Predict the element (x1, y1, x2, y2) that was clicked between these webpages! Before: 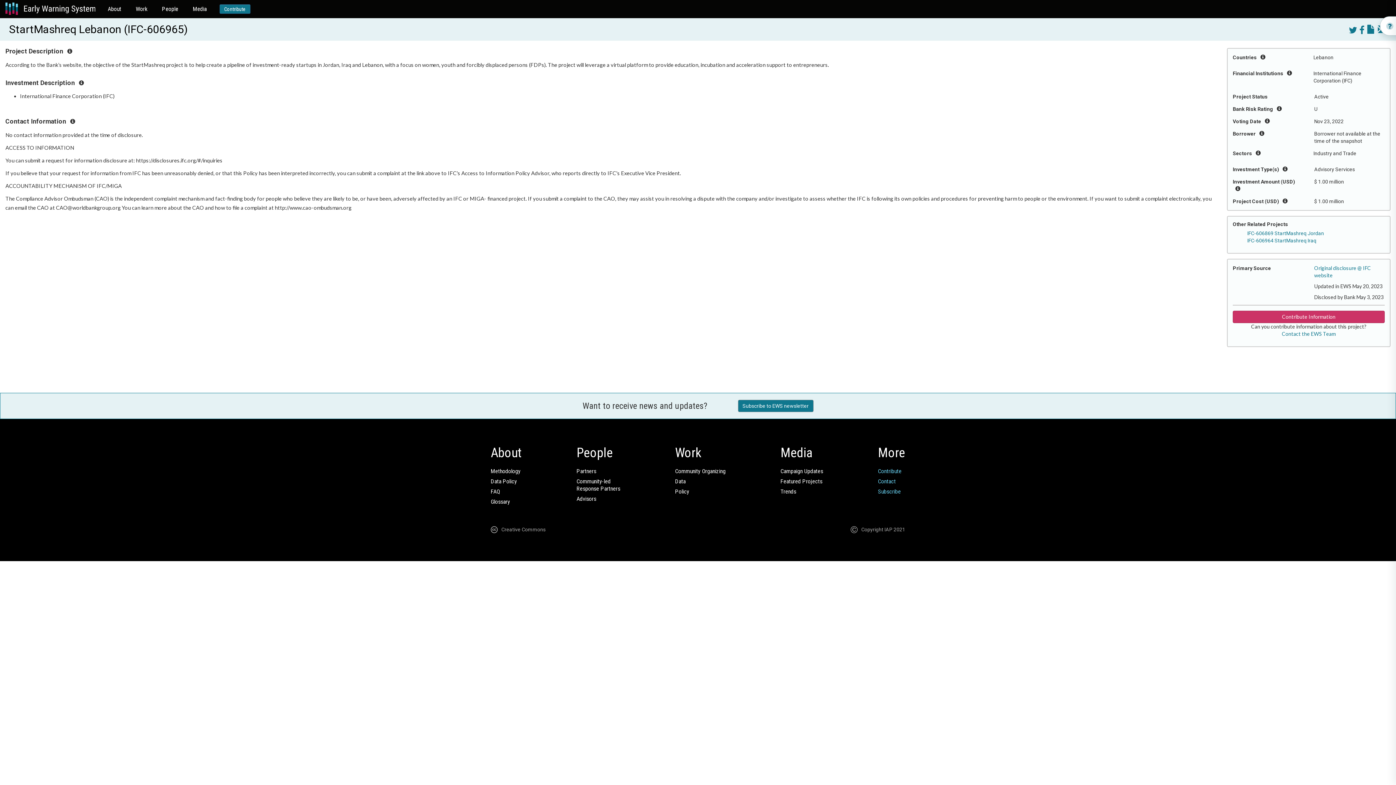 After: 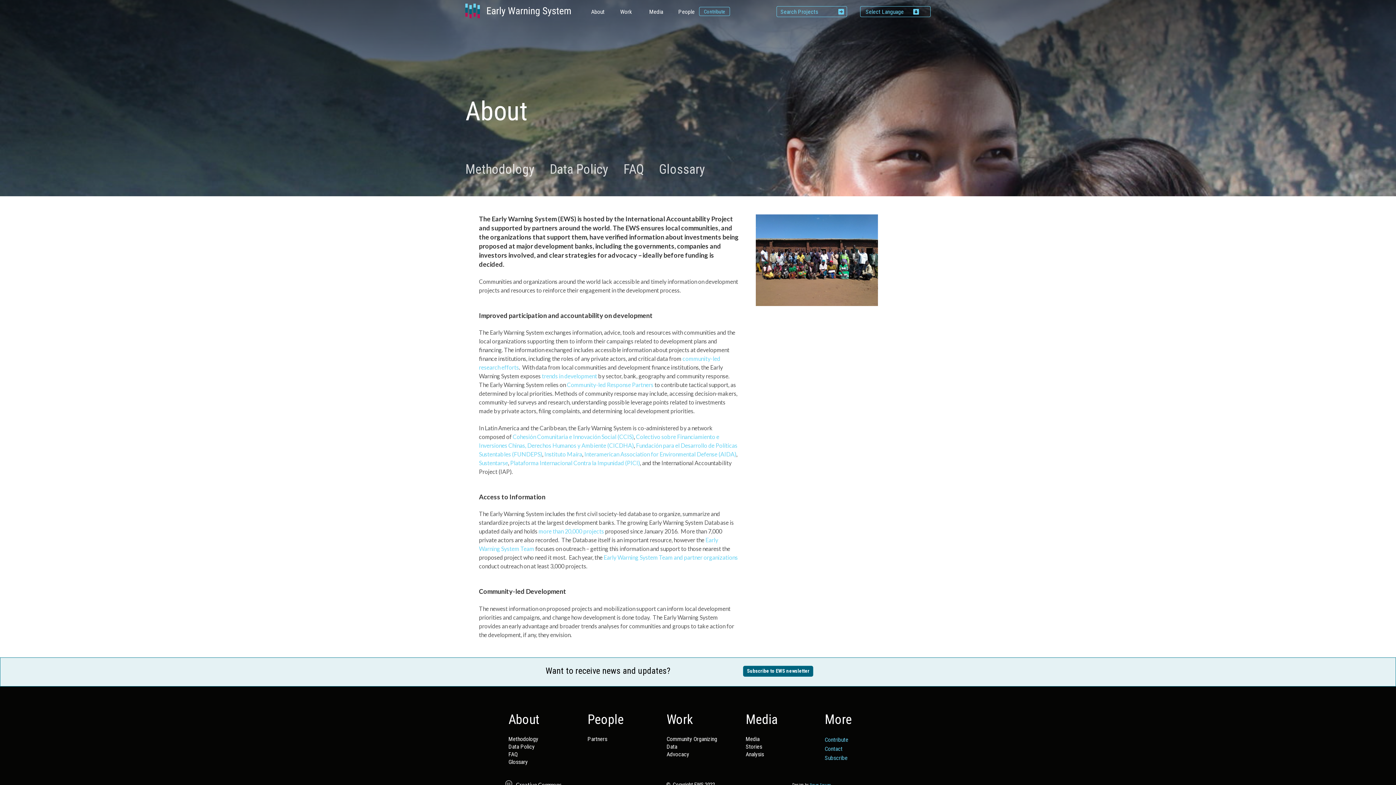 Action: label: About bbox: (102, 0, 126, 18)